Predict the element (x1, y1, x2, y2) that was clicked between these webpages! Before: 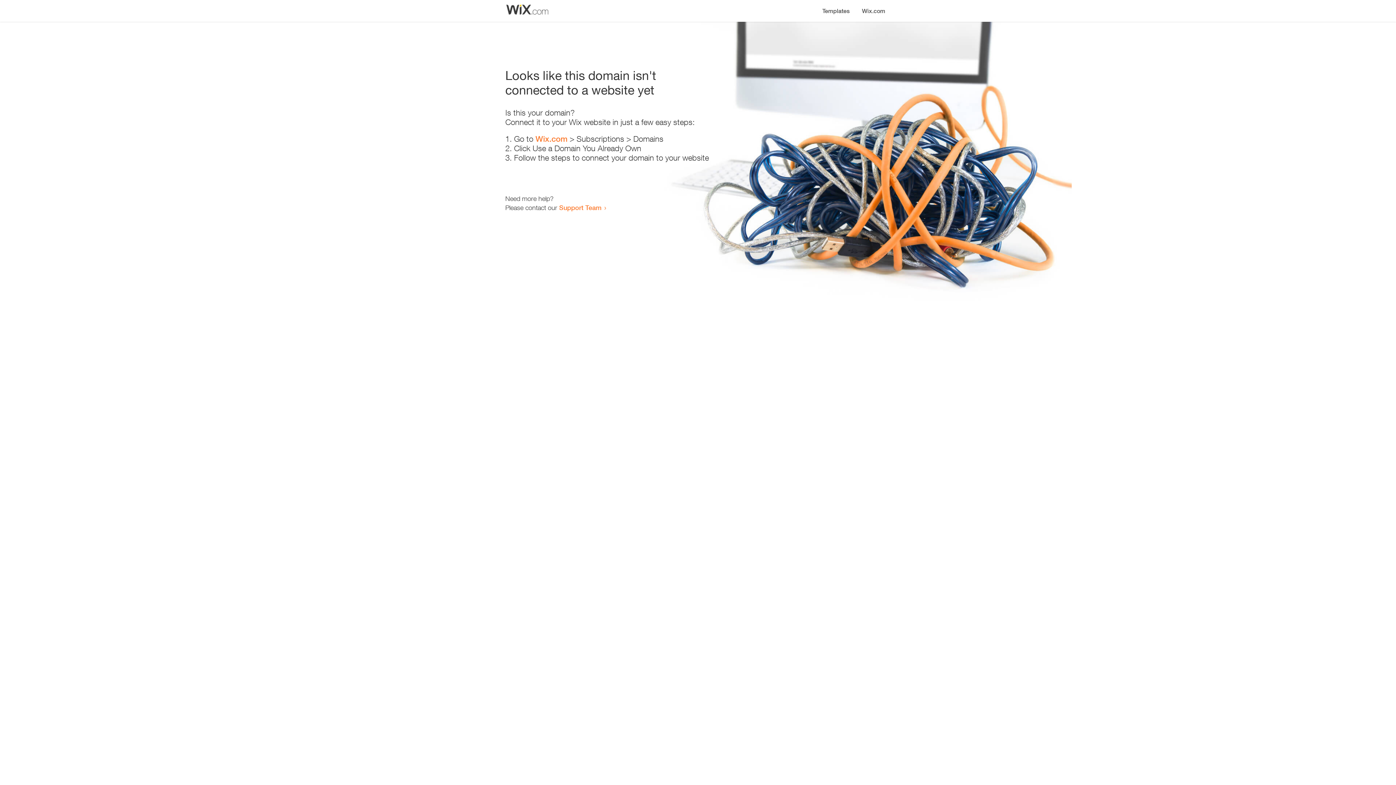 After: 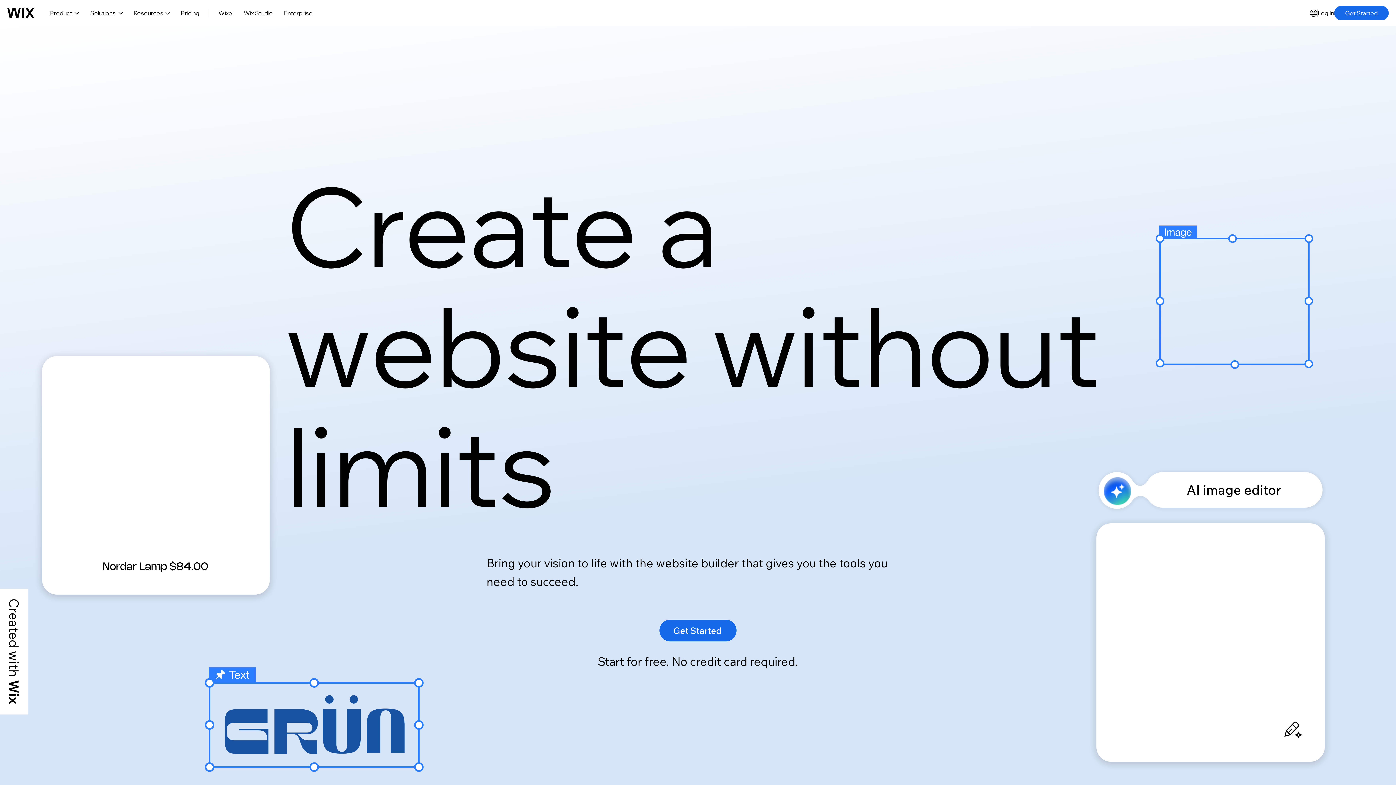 Action: bbox: (535, 134, 567, 143) label: Wix.com